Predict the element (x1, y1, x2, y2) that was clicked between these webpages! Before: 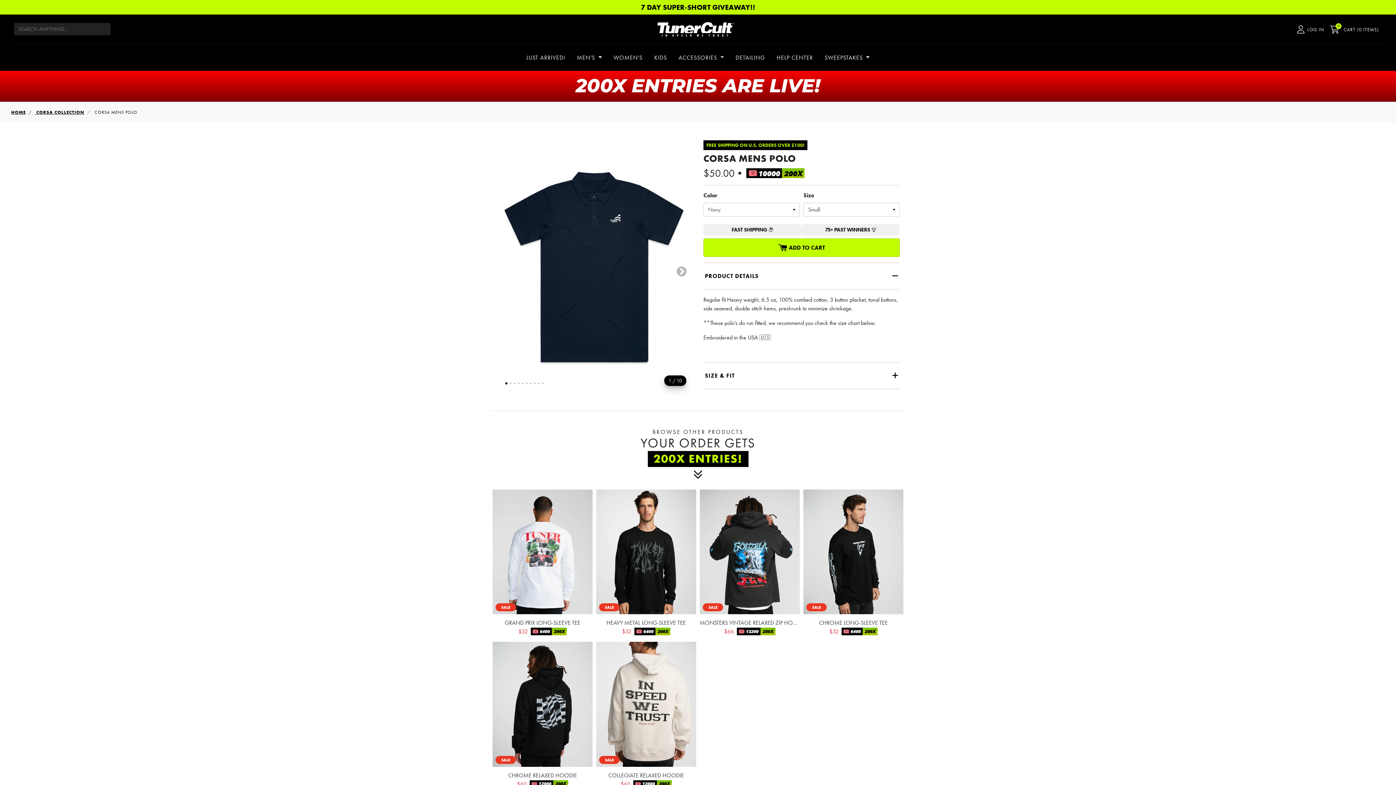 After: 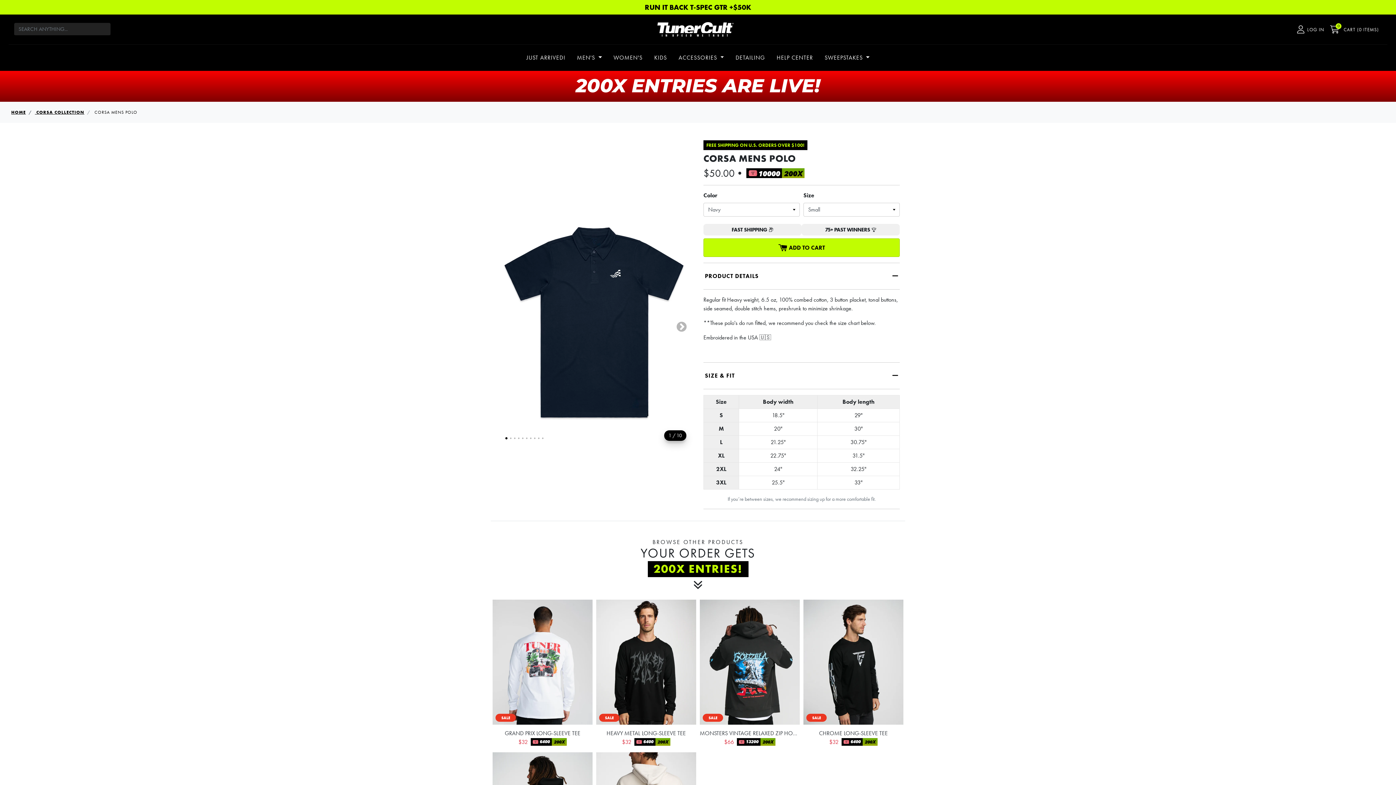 Action: label: SIZE & FIT bbox: (703, 362, 900, 389)